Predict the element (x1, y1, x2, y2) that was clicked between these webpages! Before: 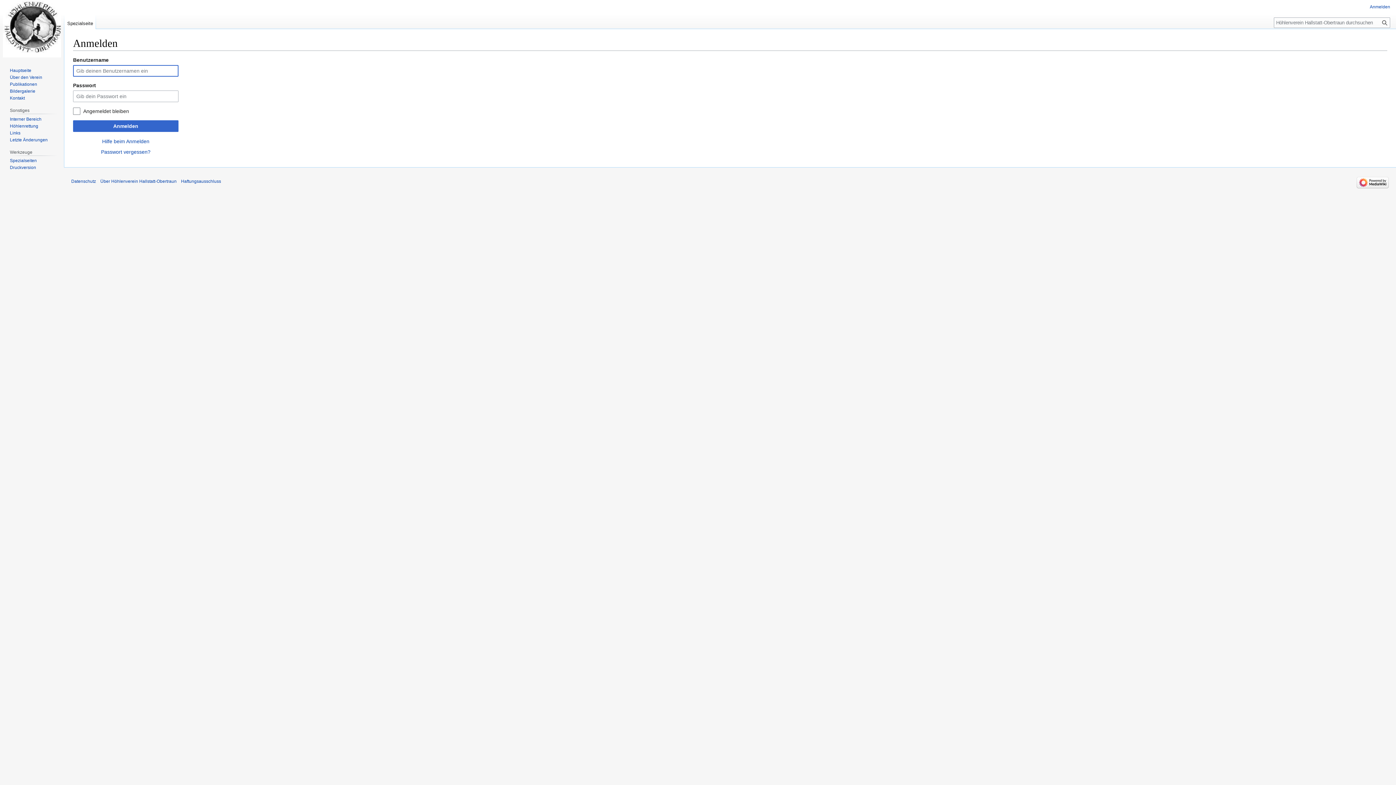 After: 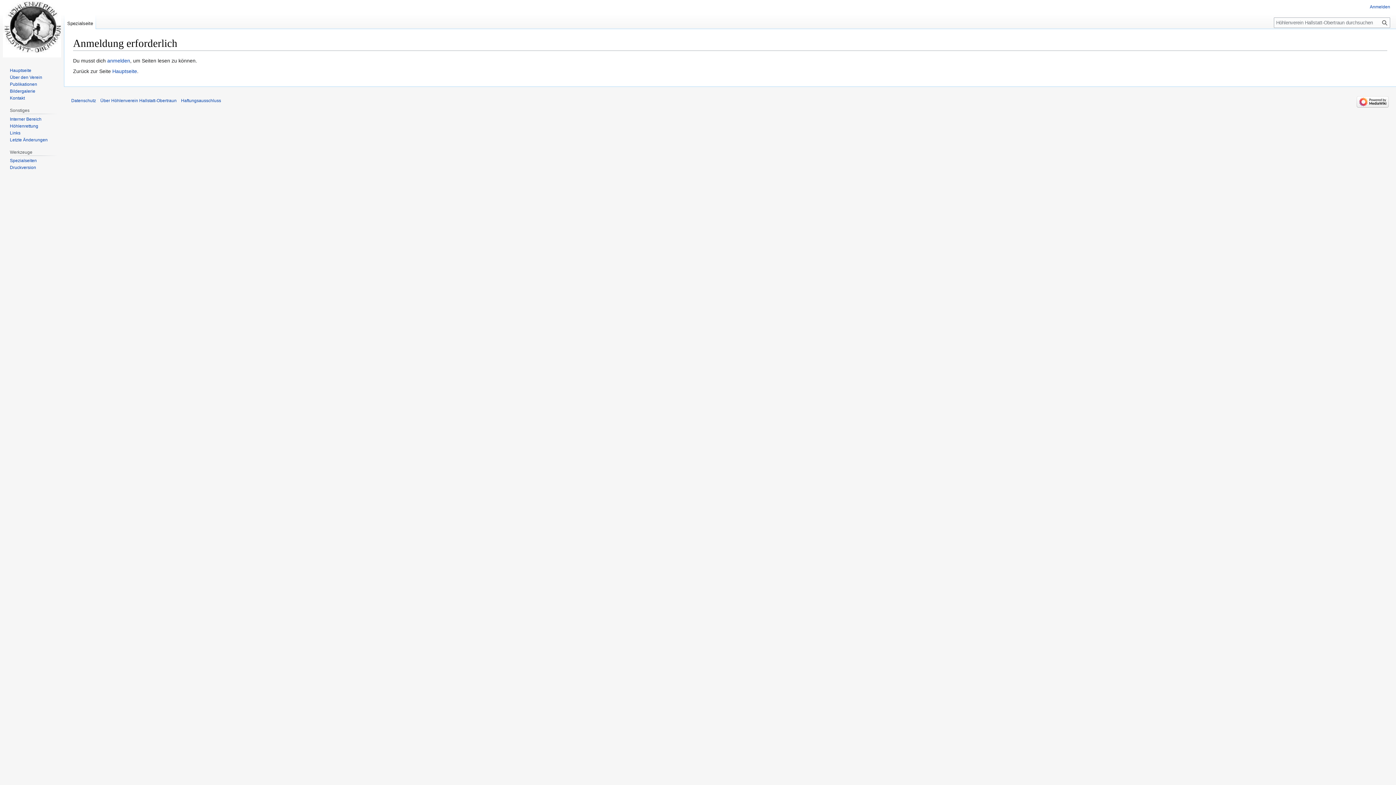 Action: bbox: (9, 158, 36, 163) label: Spezialseiten